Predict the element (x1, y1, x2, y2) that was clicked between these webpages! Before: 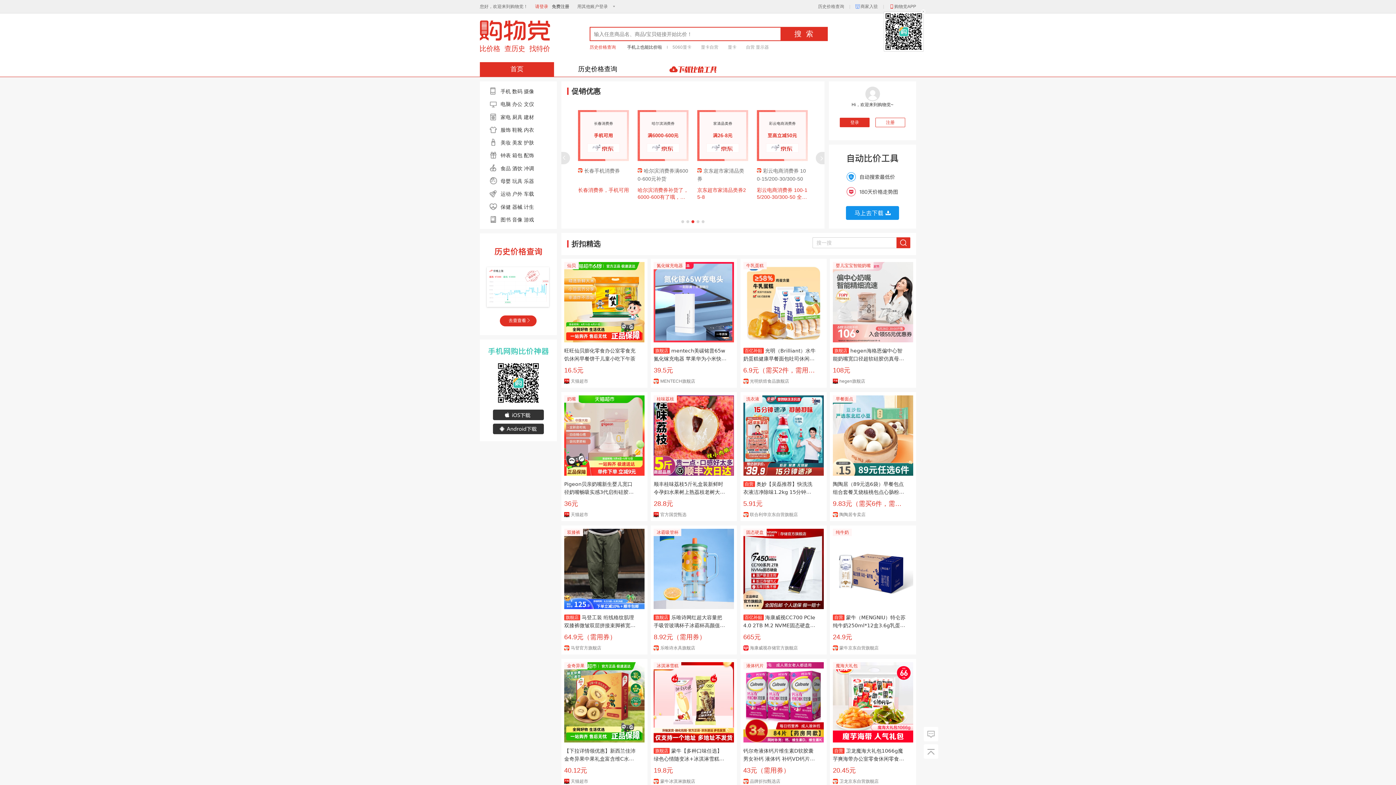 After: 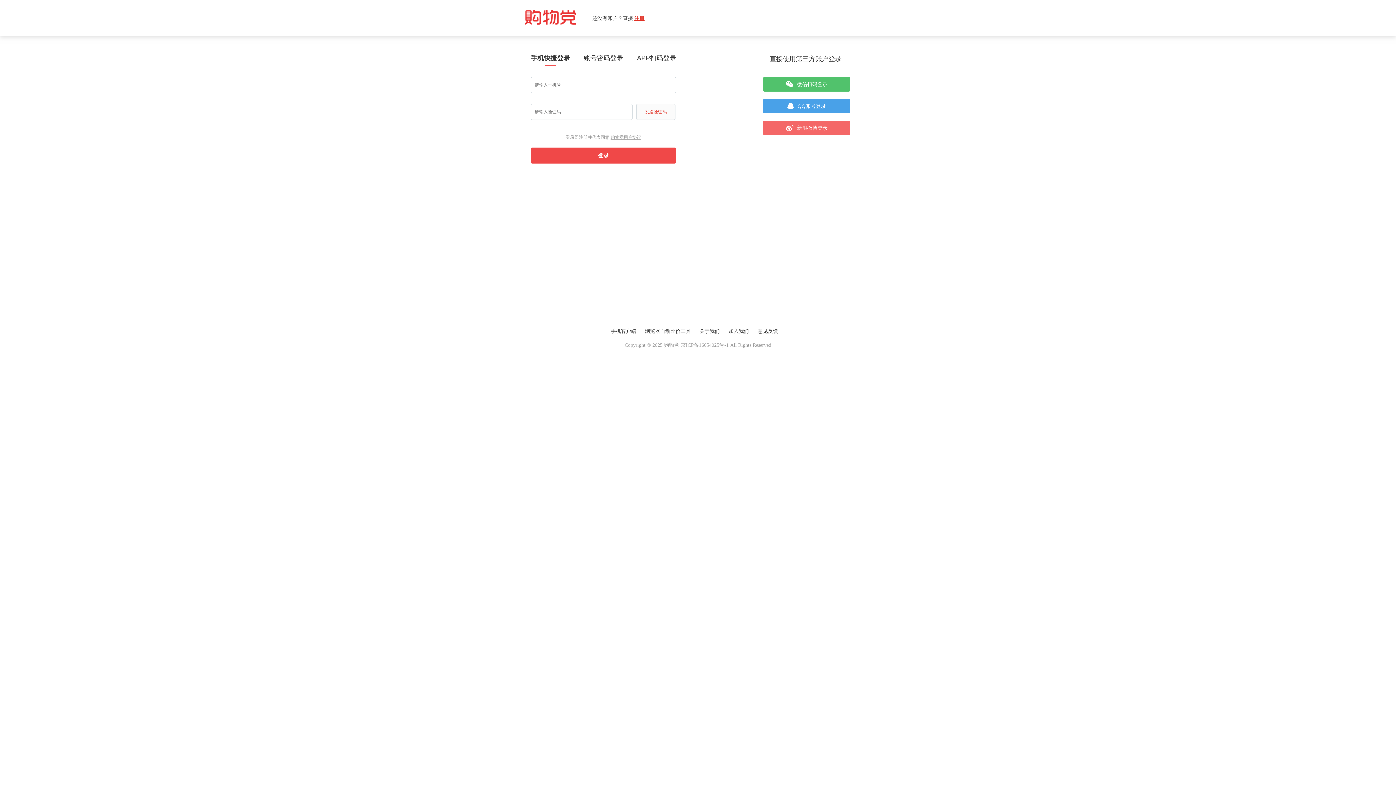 Action: label: 计生  bbox: (524, 203, 535, 209)